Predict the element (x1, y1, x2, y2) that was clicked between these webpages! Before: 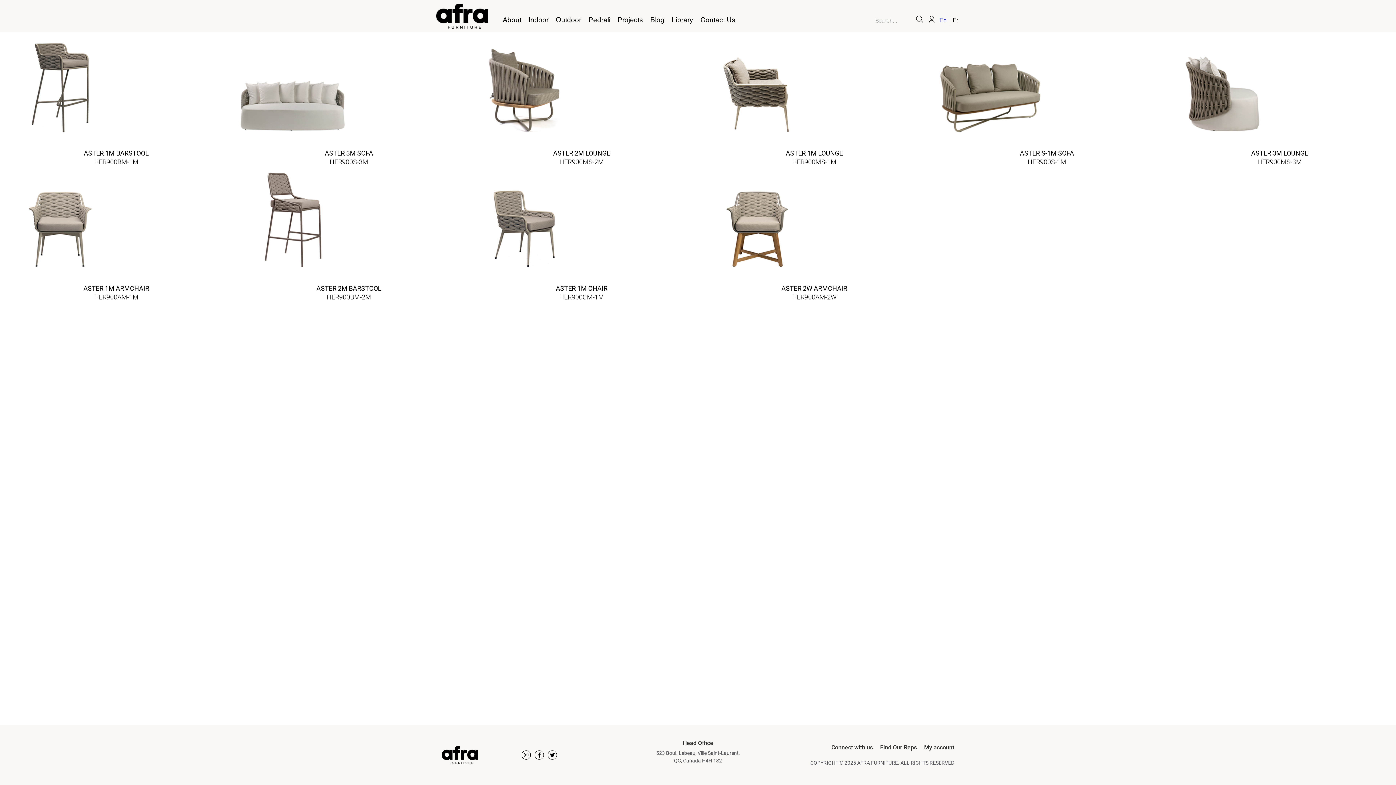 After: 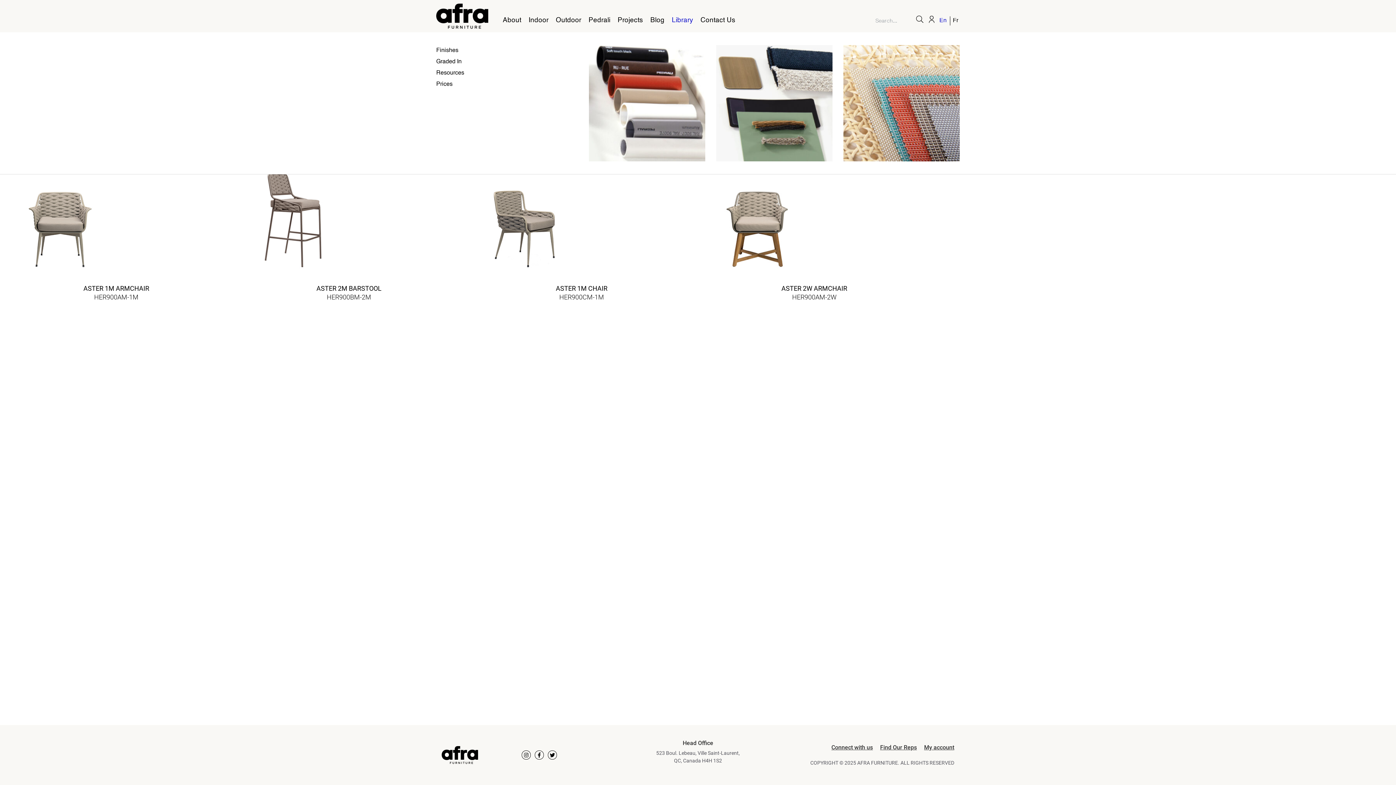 Action: label: Library bbox: (672, 16, 693, 32)